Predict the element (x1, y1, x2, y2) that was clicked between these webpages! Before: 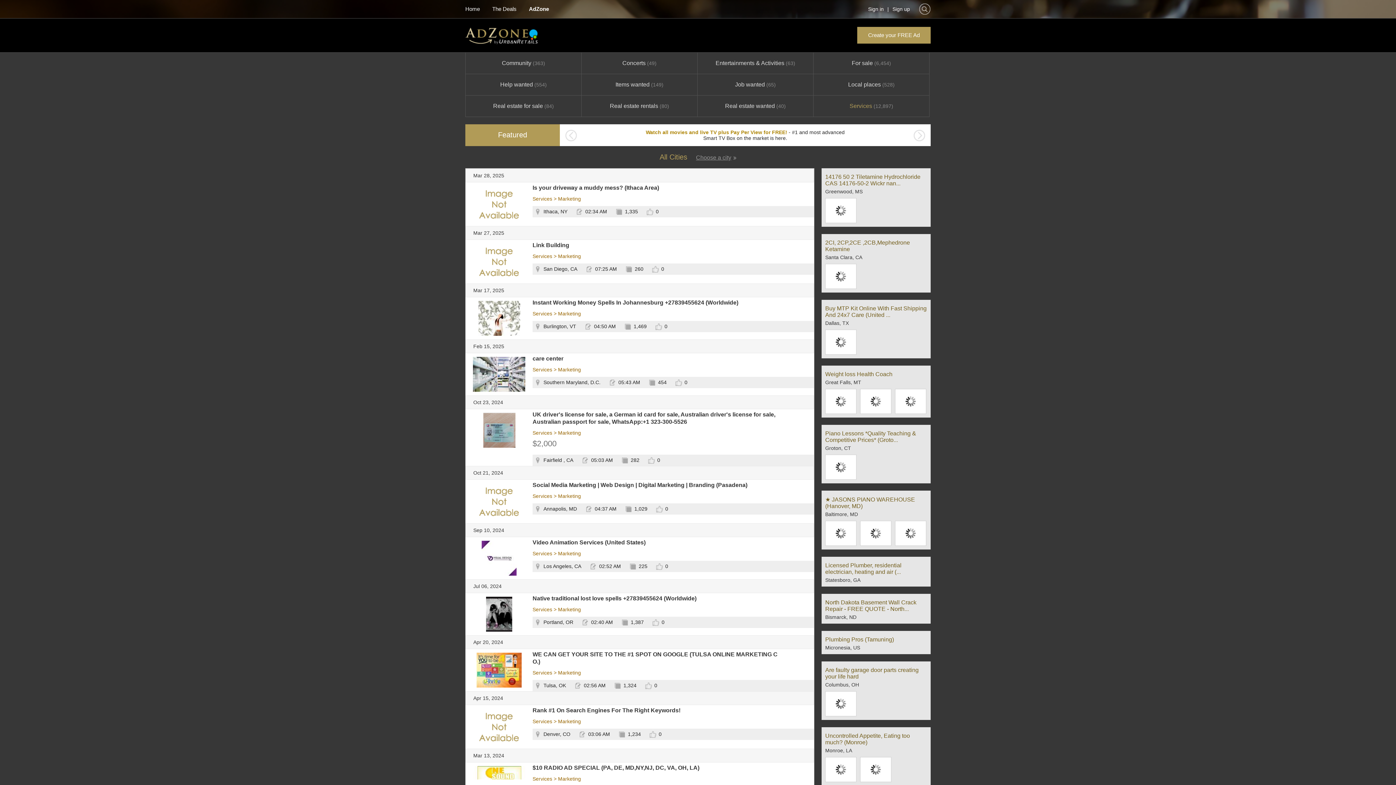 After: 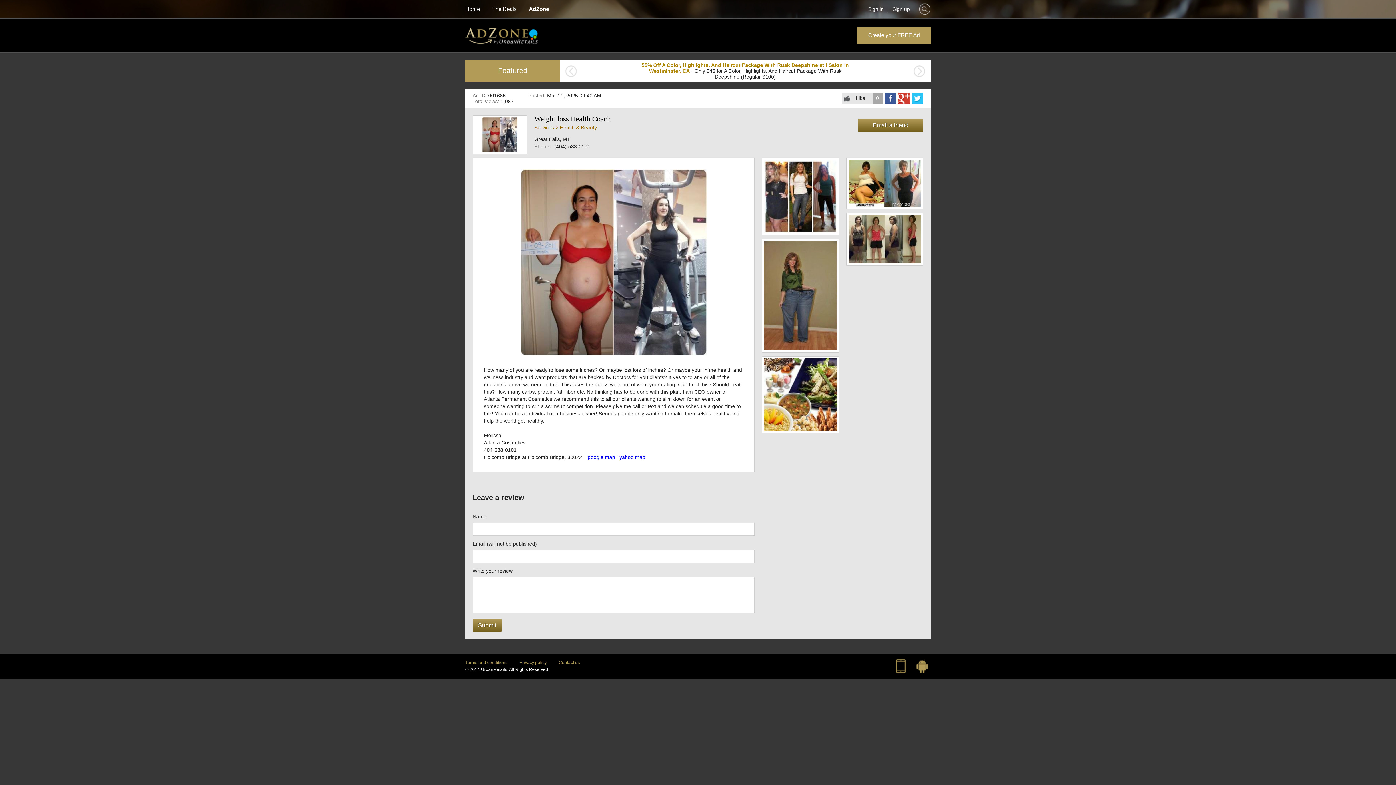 Action: bbox: (825, 371, 927, 414) label: Weight loss Health Coach
Great Falls, MT
		